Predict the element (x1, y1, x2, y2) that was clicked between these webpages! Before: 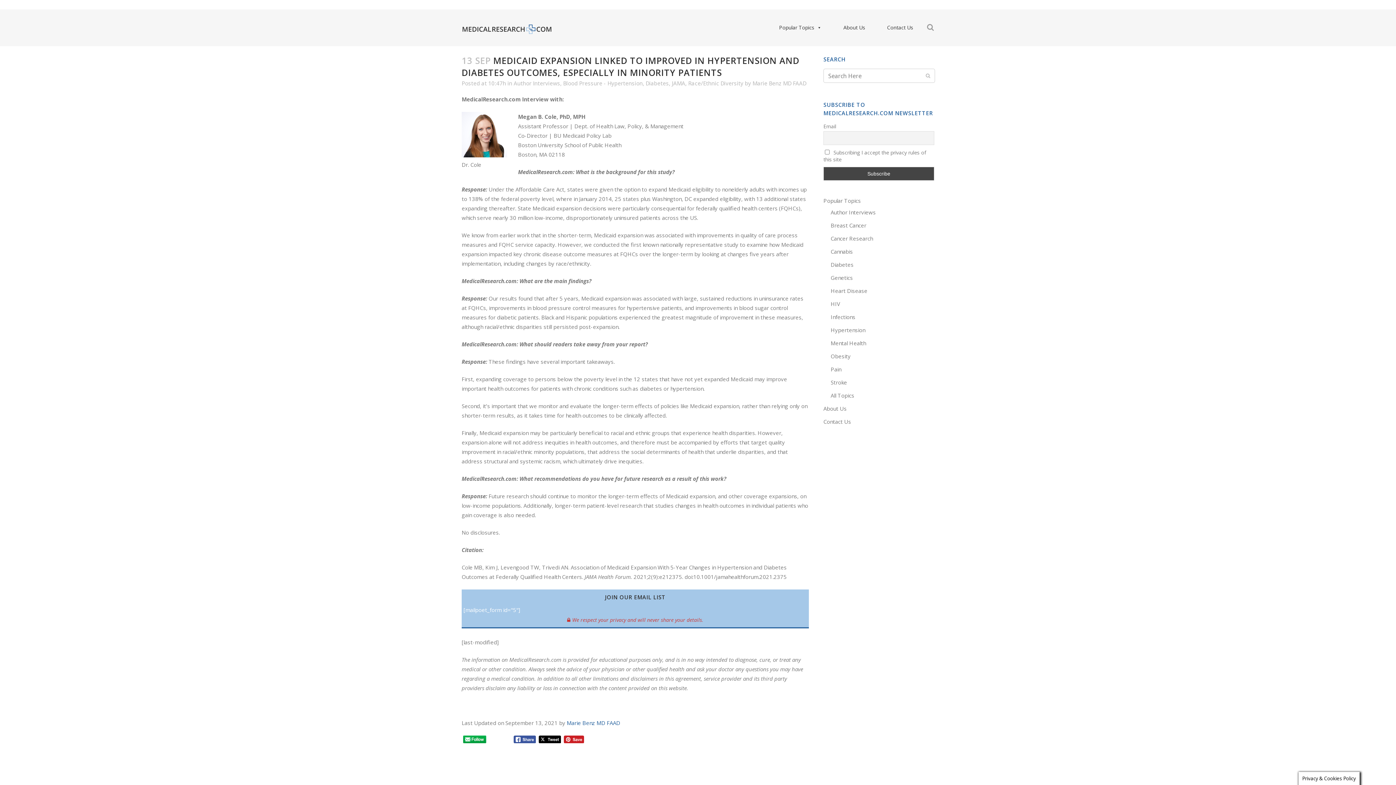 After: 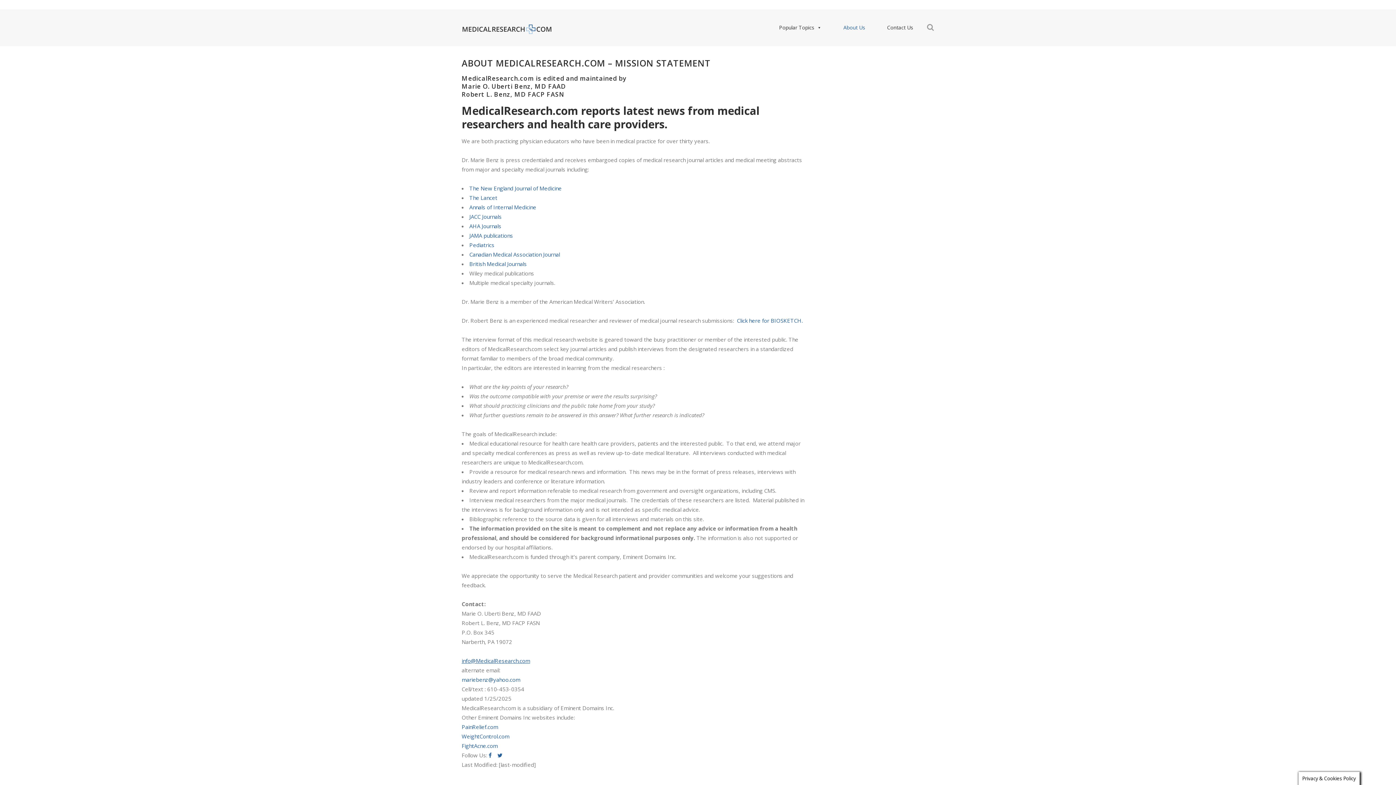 Action: bbox: (823, 404, 846, 412) label: About Us